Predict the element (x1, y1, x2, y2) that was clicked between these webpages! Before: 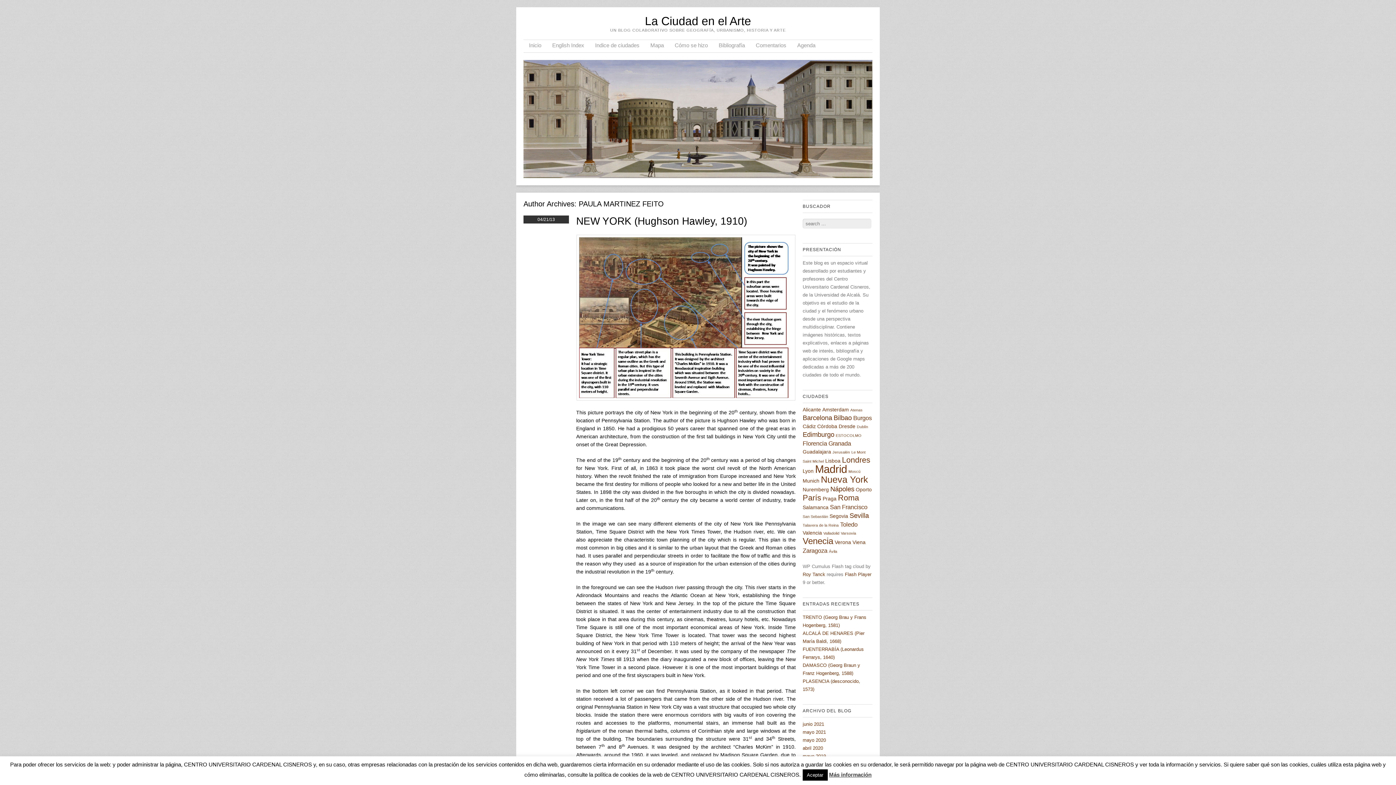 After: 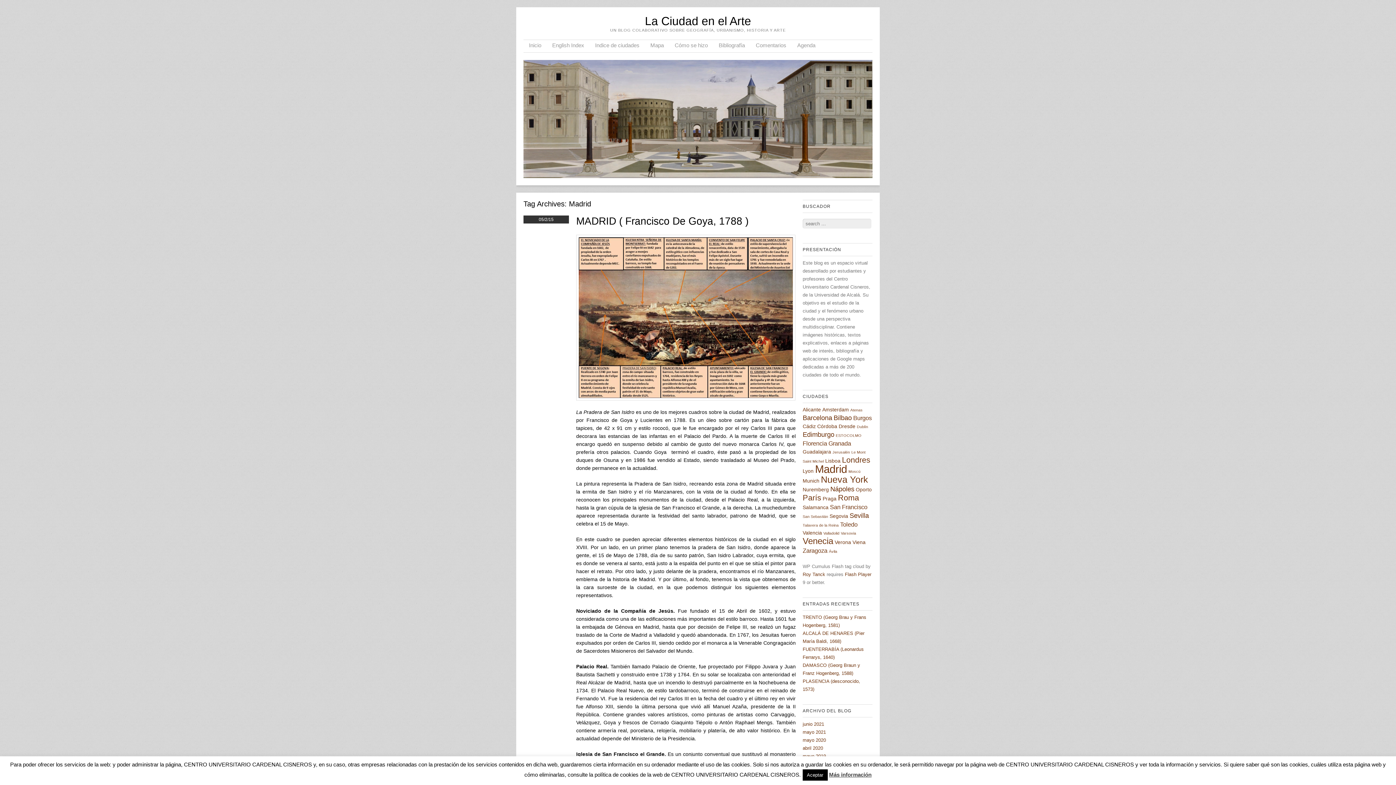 Action: label: Madrid (15 elementos) bbox: (815, 463, 847, 475)